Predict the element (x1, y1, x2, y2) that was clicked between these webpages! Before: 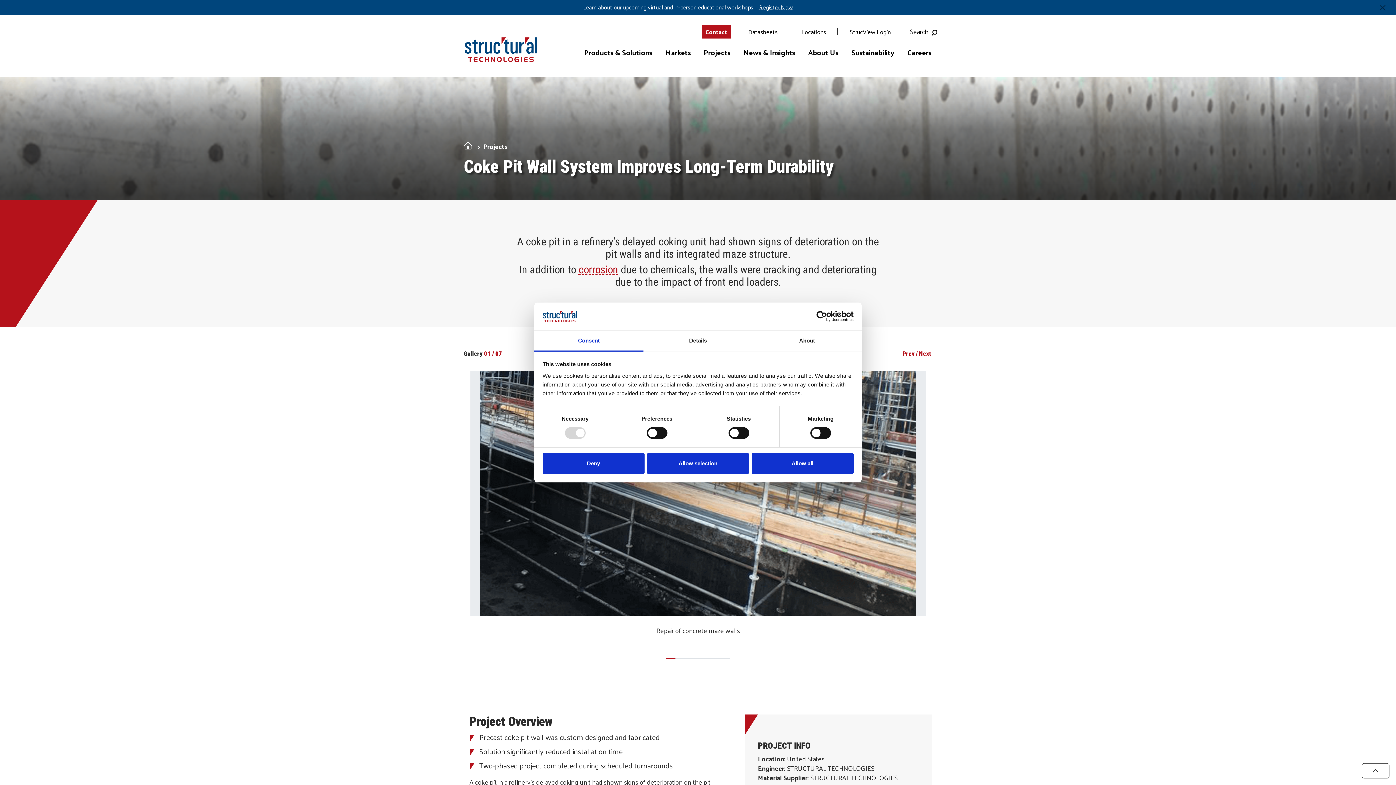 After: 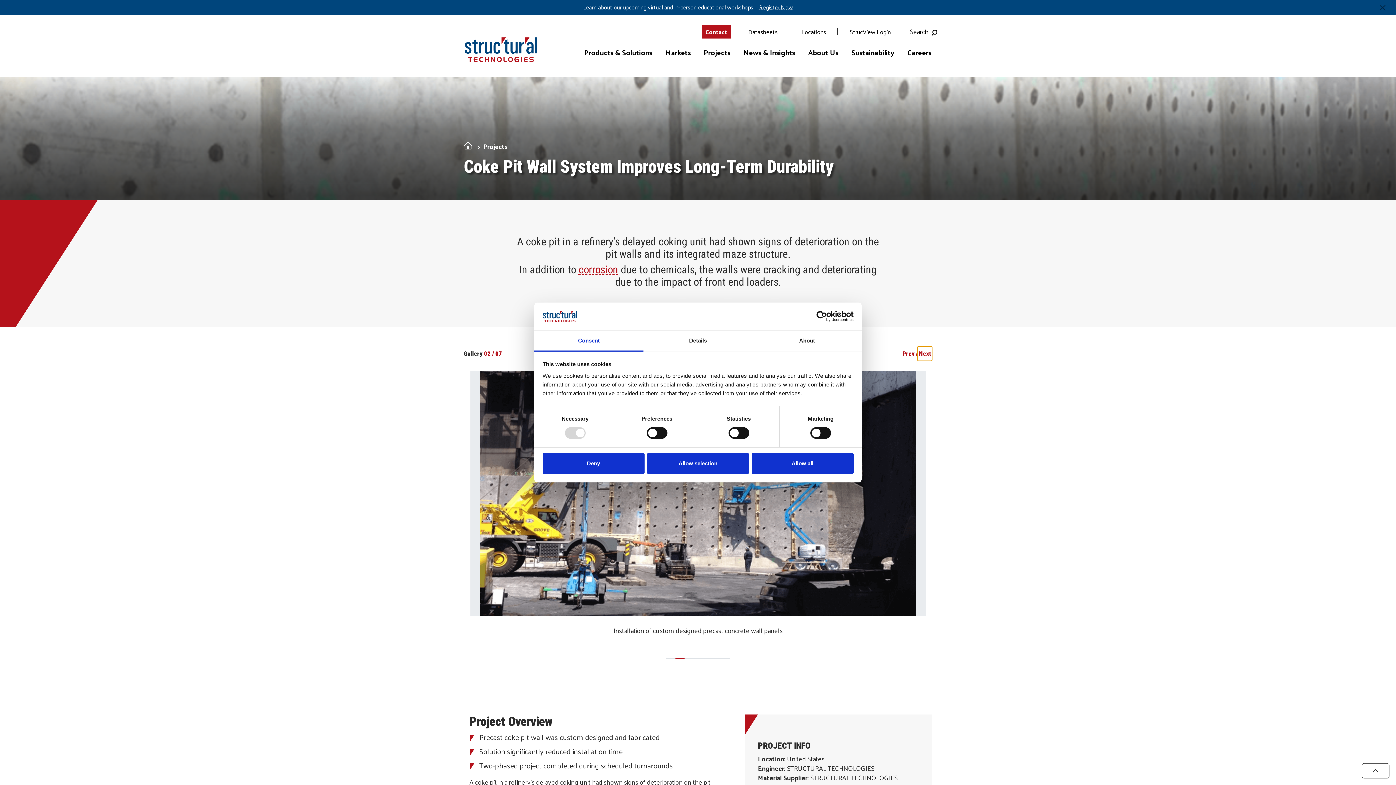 Action: bbox: (917, 346, 932, 361) label: Next slide